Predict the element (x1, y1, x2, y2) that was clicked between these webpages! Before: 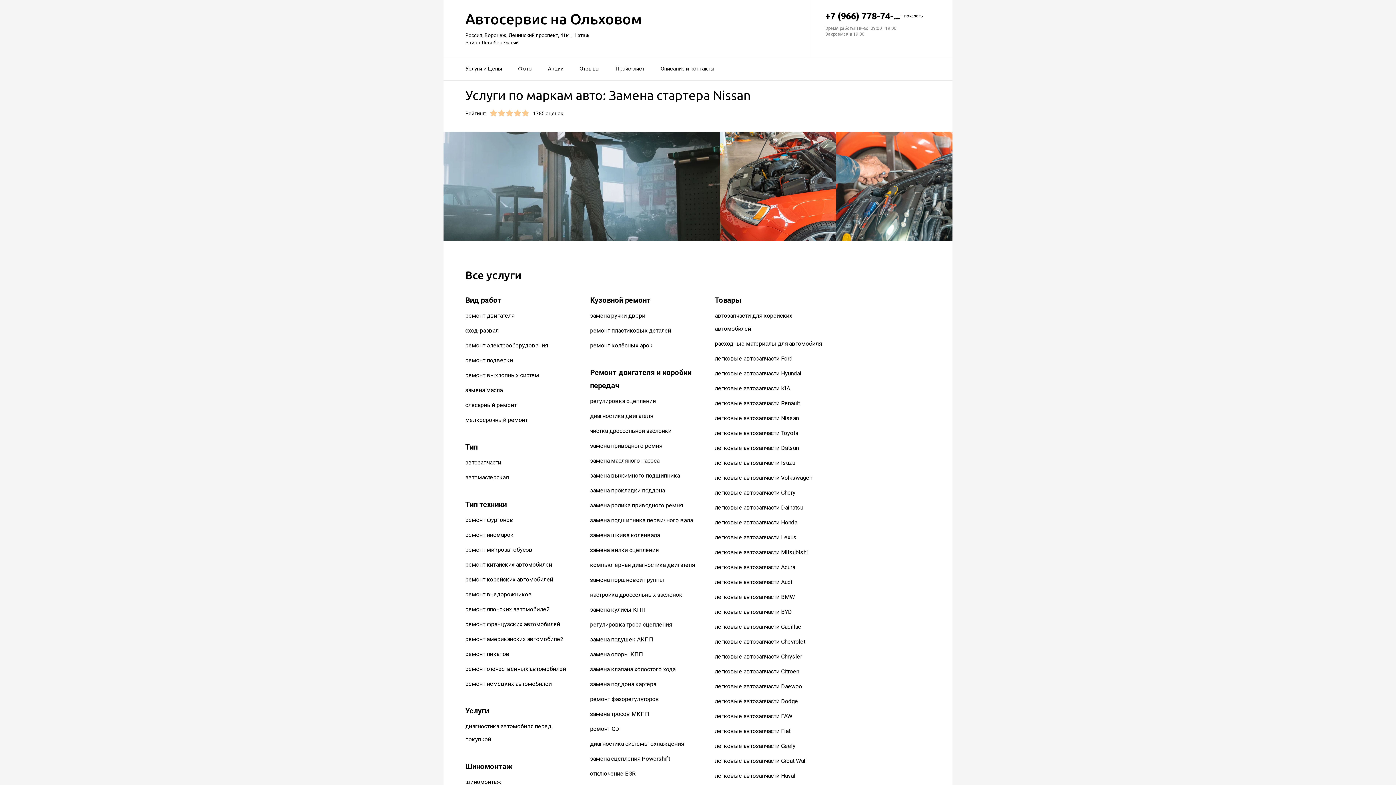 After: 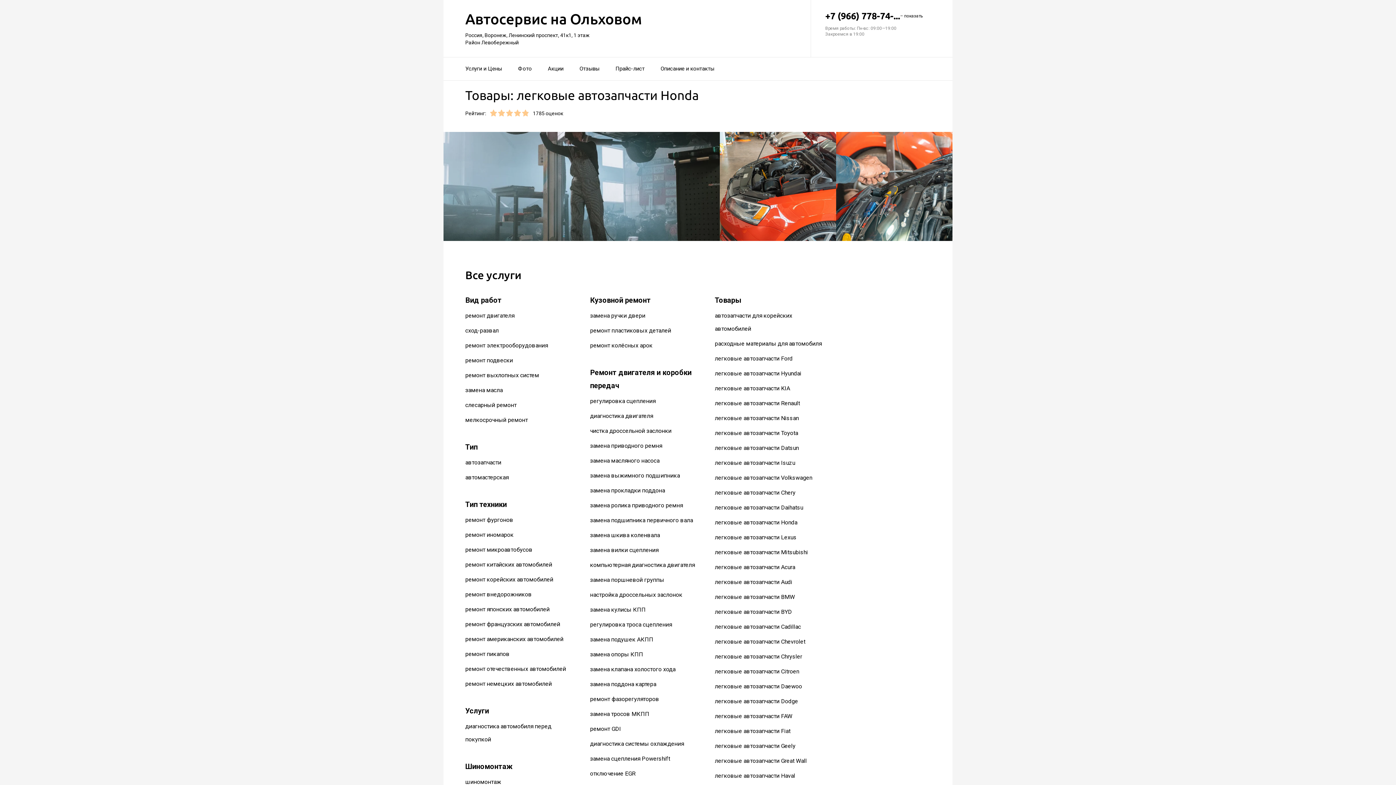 Action: label: легковые автозапчасти Honda bbox: (715, 519, 797, 526)